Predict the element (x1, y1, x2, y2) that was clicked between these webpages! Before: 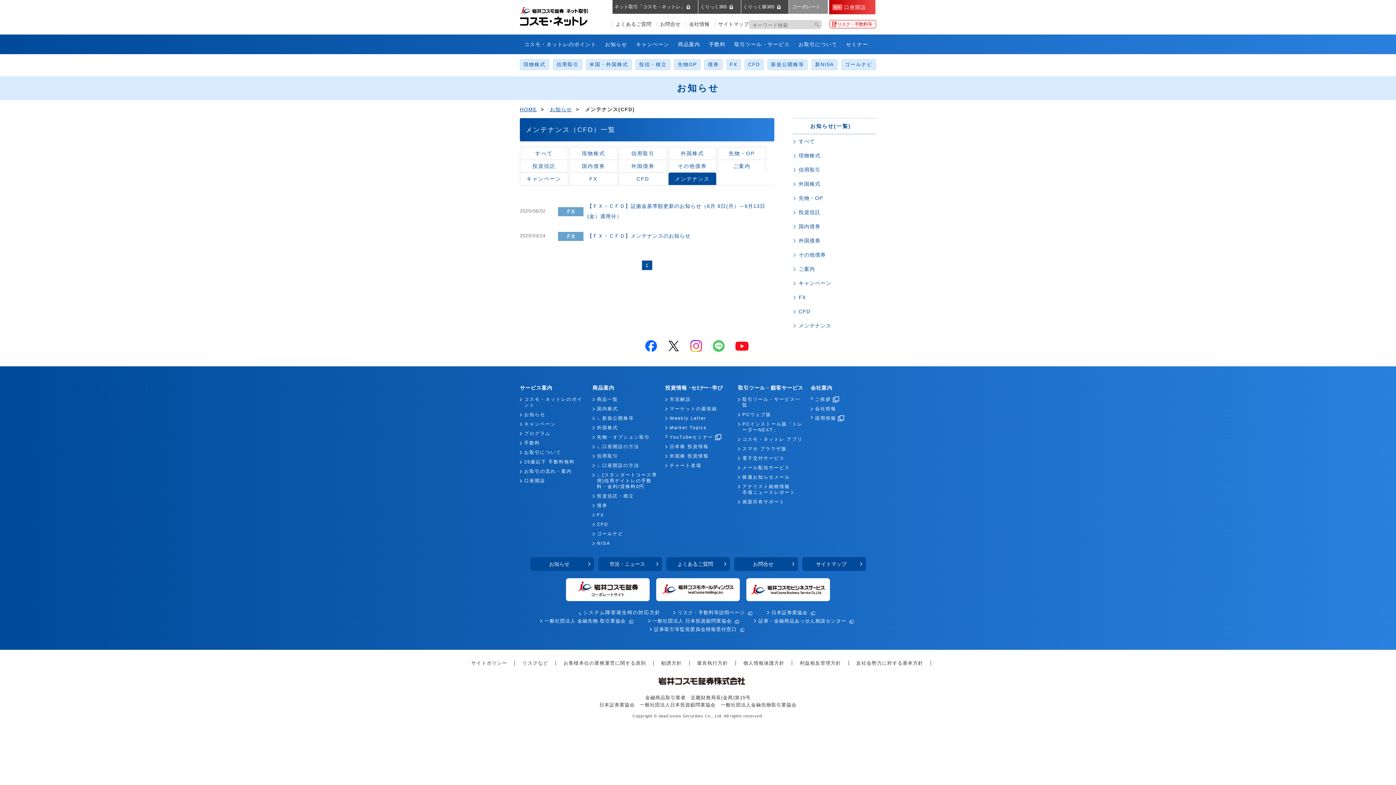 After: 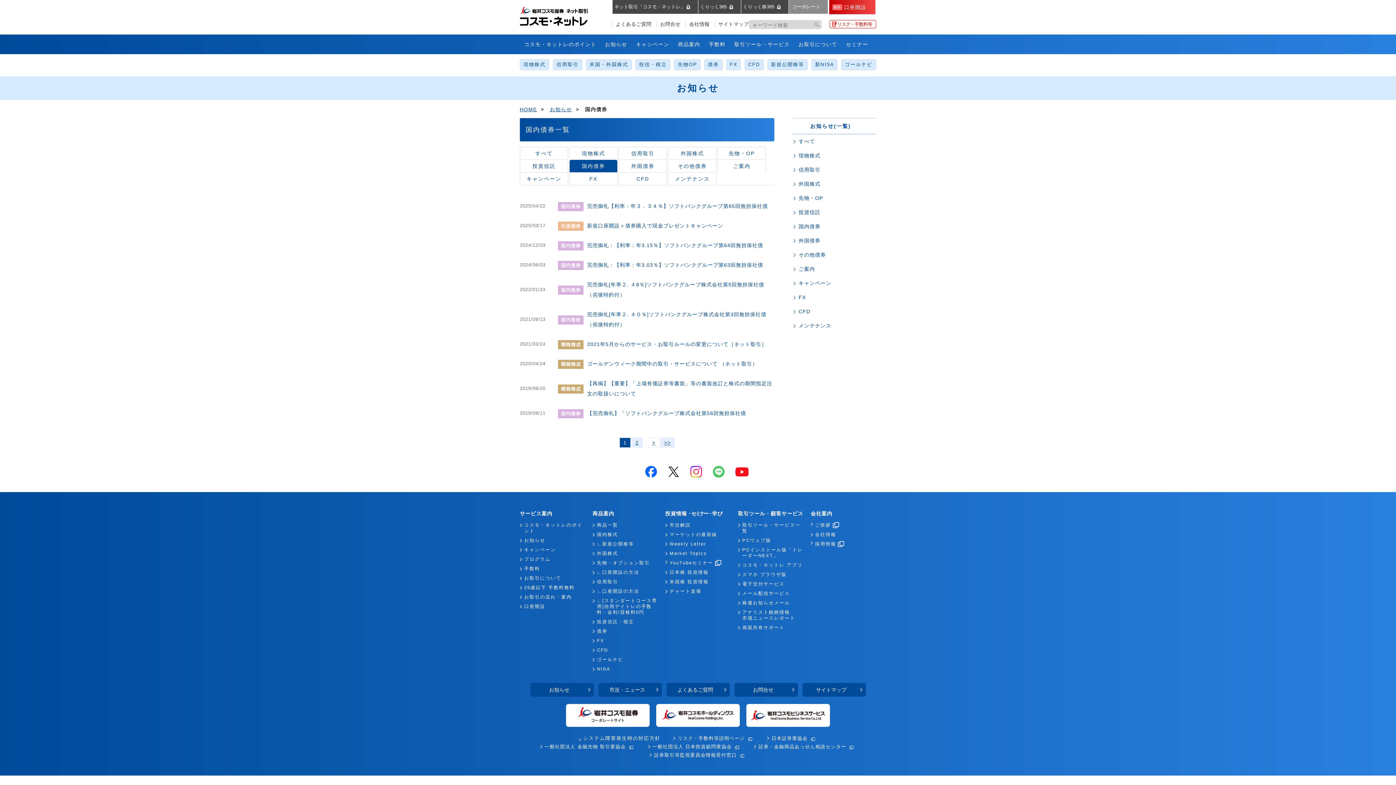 Action: label: 国内債券 bbox: (569, 159, 617, 172)